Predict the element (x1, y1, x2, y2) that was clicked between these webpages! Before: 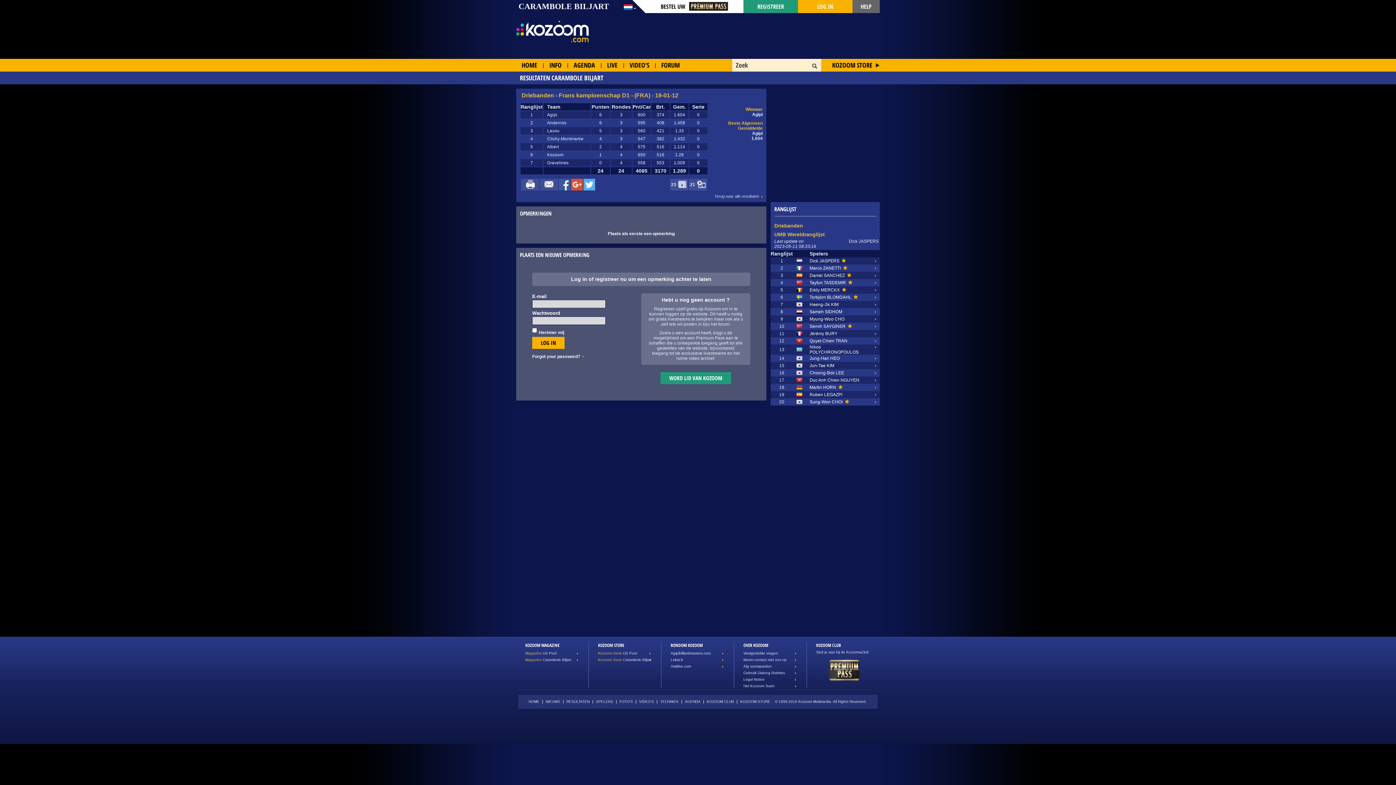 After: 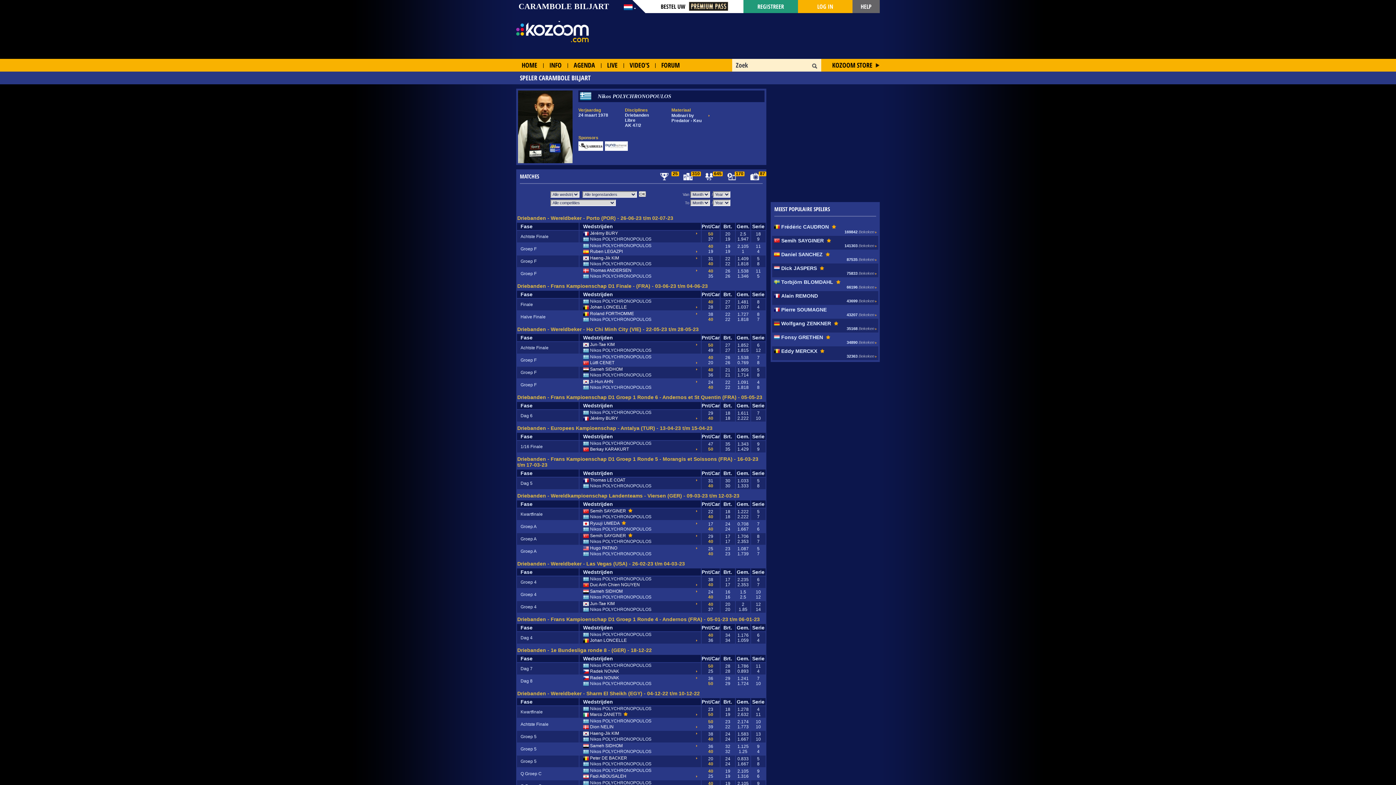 Action: bbox: (809, 344, 876, 354) label: Nikos POLYCHRONOPOULOS